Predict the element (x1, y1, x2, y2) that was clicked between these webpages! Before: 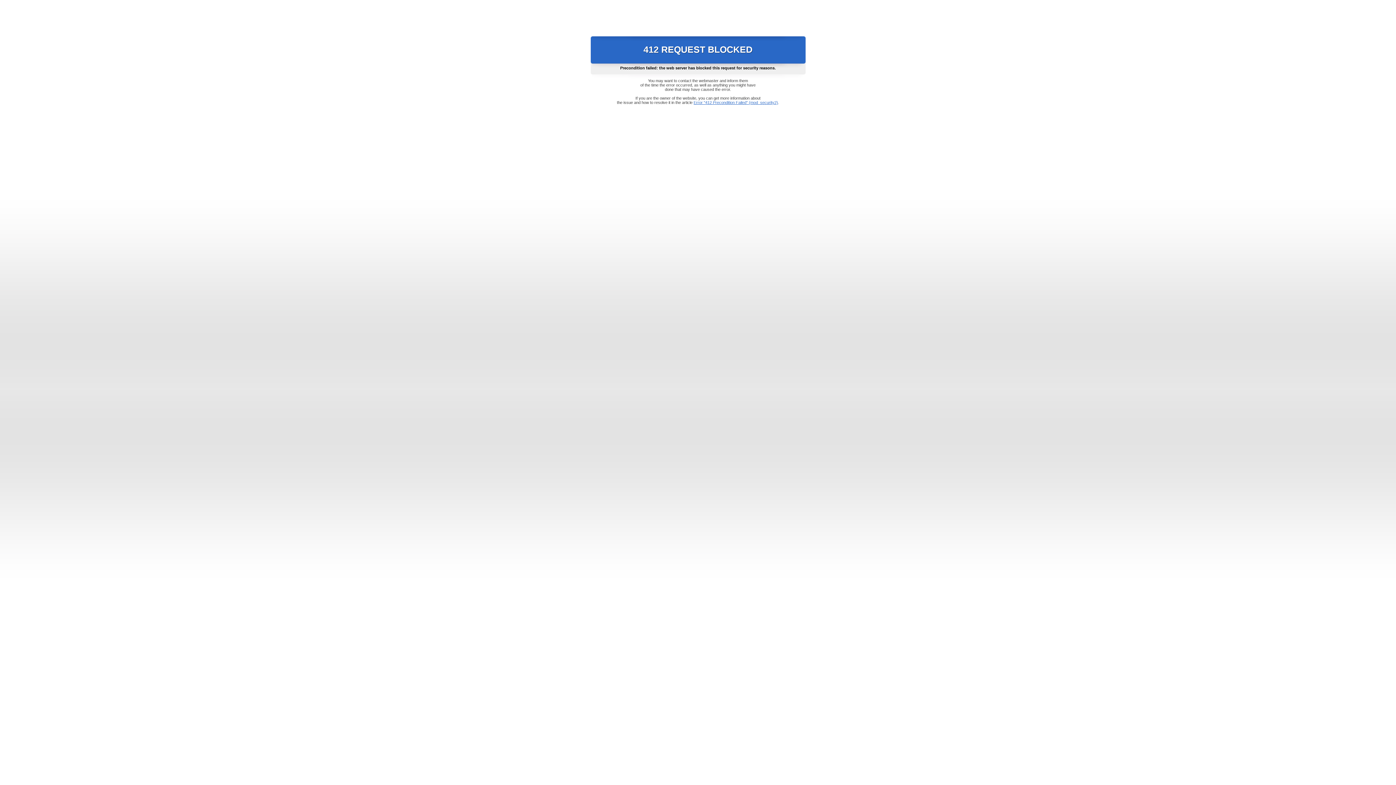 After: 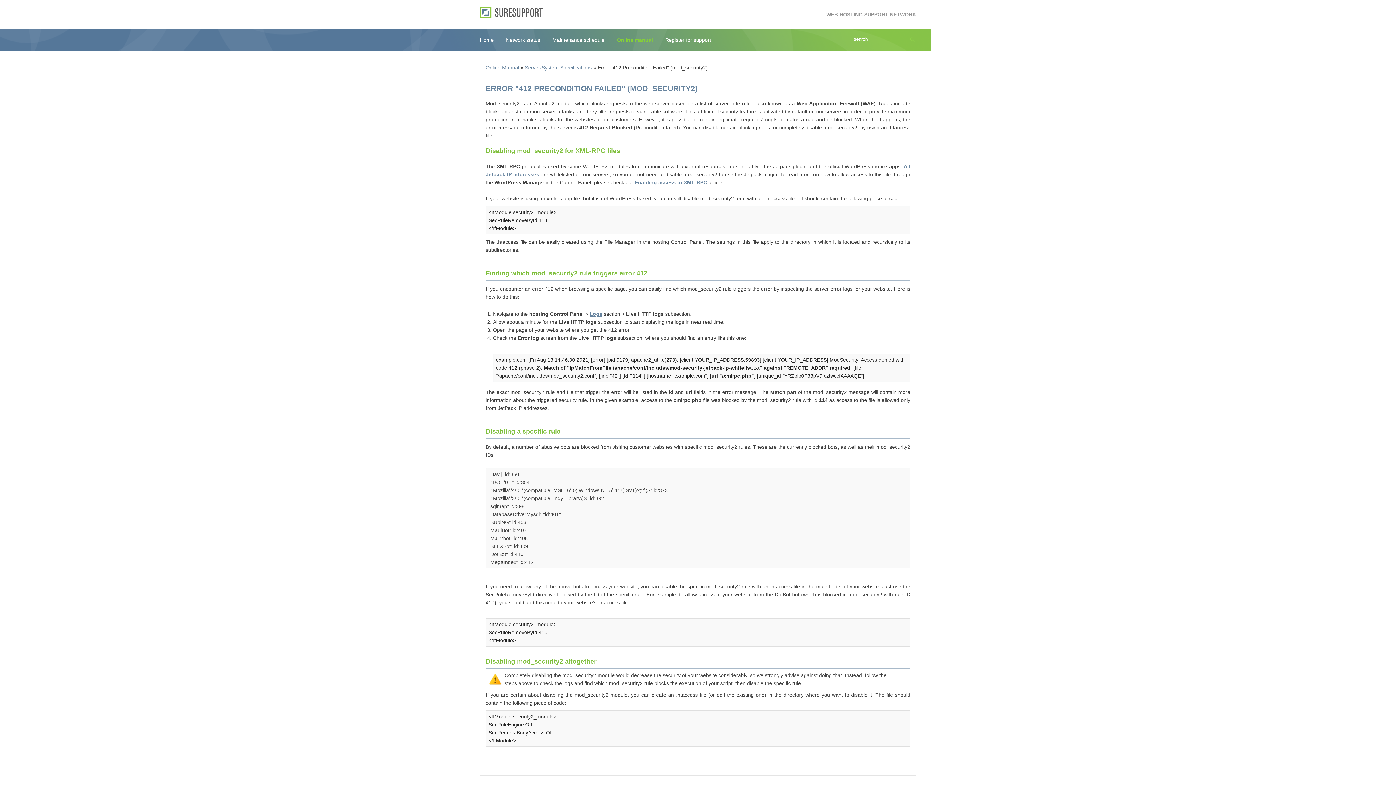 Action: label: Error "412 Precondition Failed" (mod_security2) bbox: (693, 100, 778, 104)